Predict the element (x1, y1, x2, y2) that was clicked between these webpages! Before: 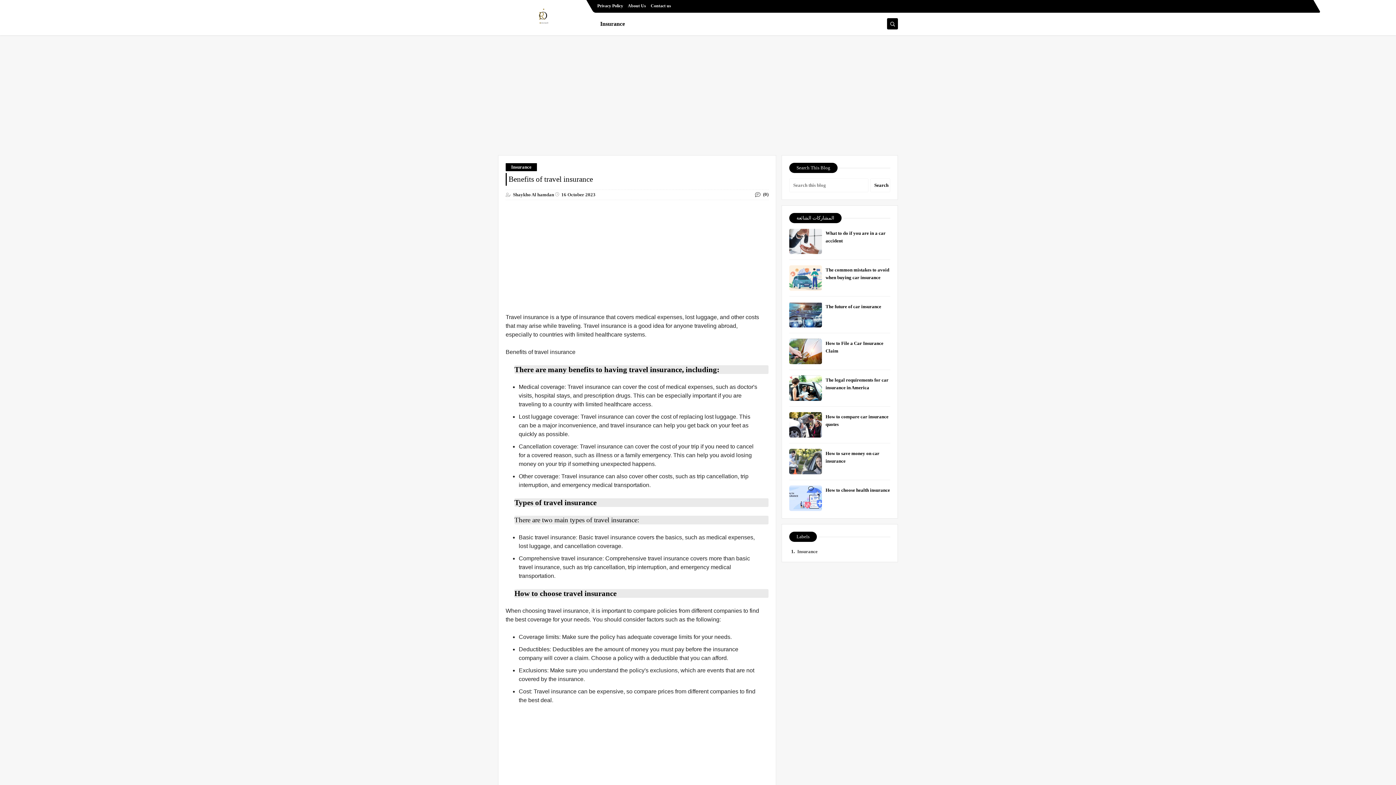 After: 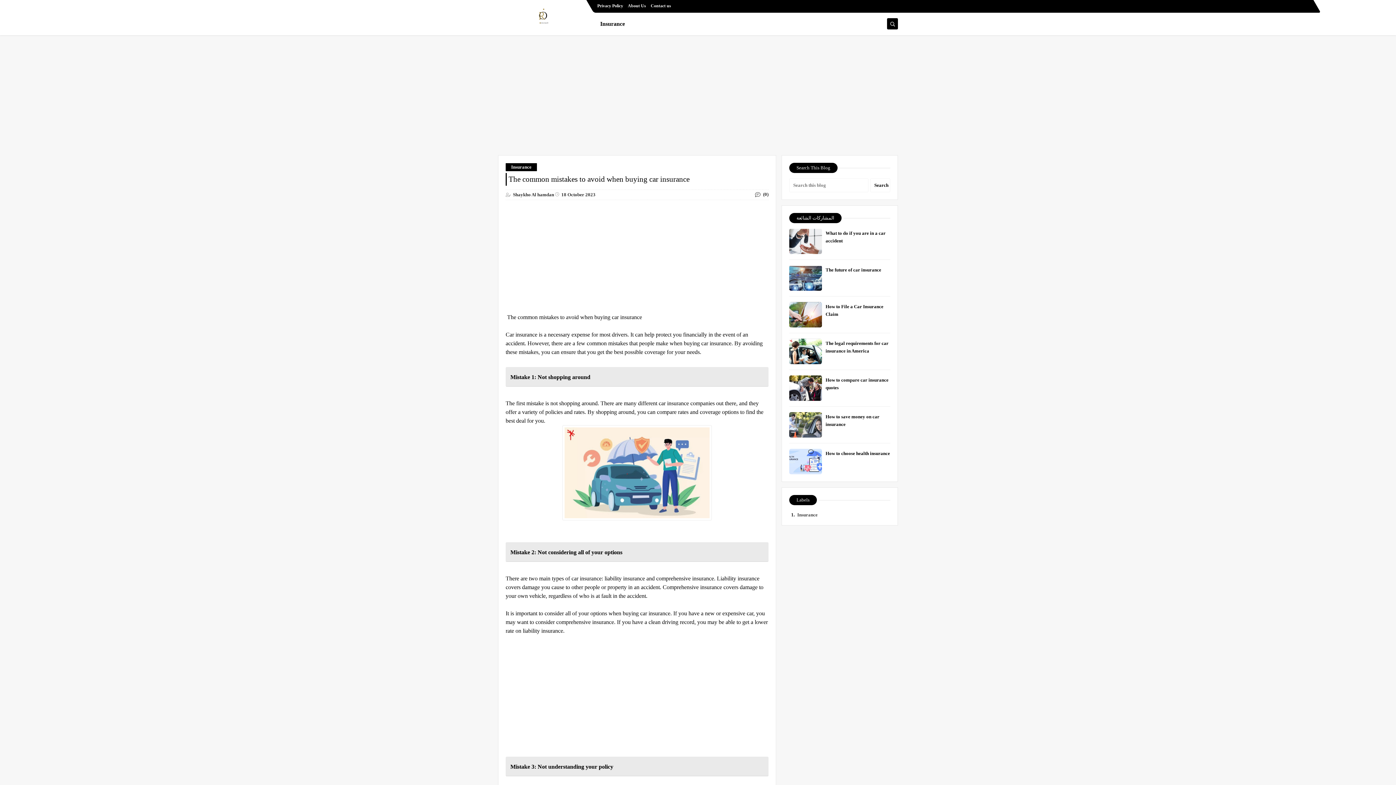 Action: bbox: (789, 265, 822, 290)